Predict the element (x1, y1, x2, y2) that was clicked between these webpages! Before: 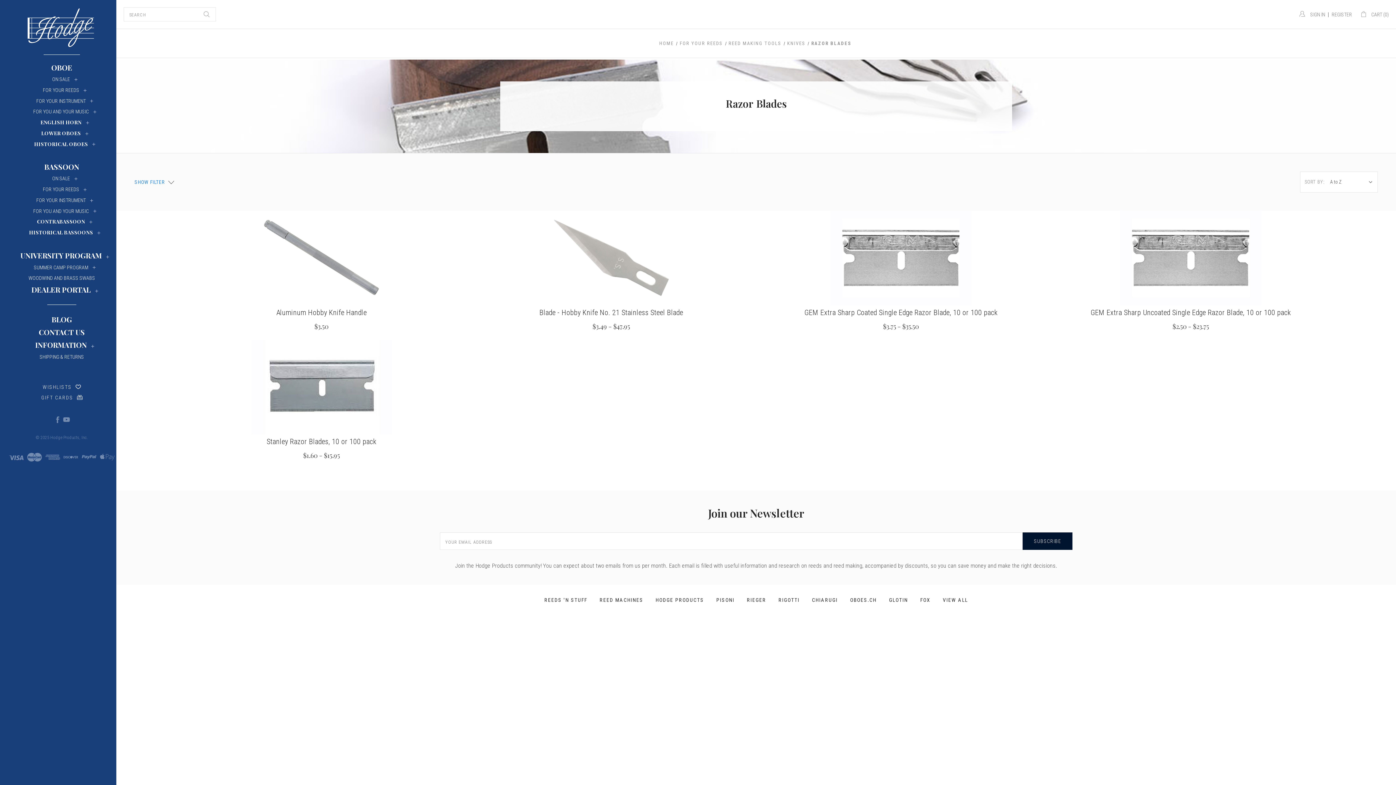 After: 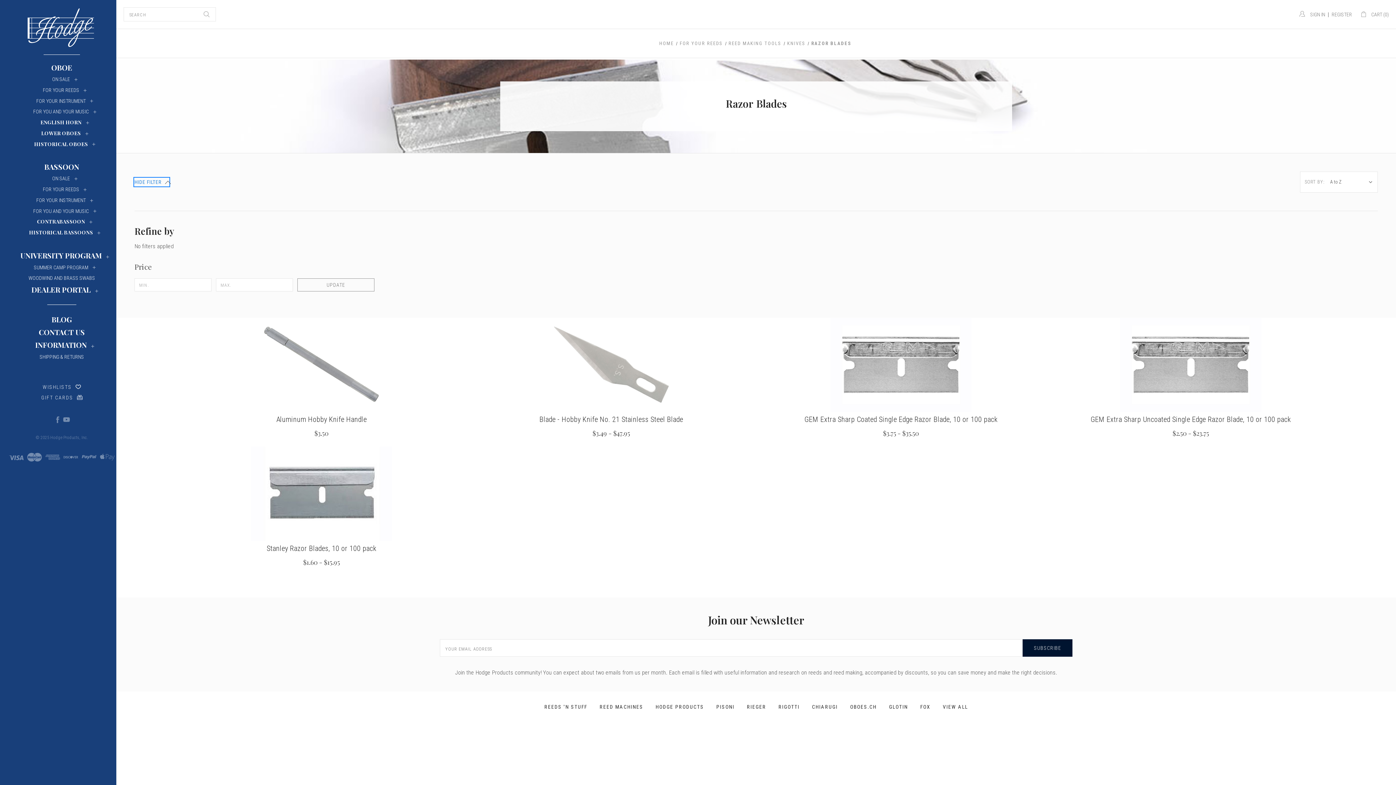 Action: label: SHOW FILTER  bbox: (134, 178, 172, 186)